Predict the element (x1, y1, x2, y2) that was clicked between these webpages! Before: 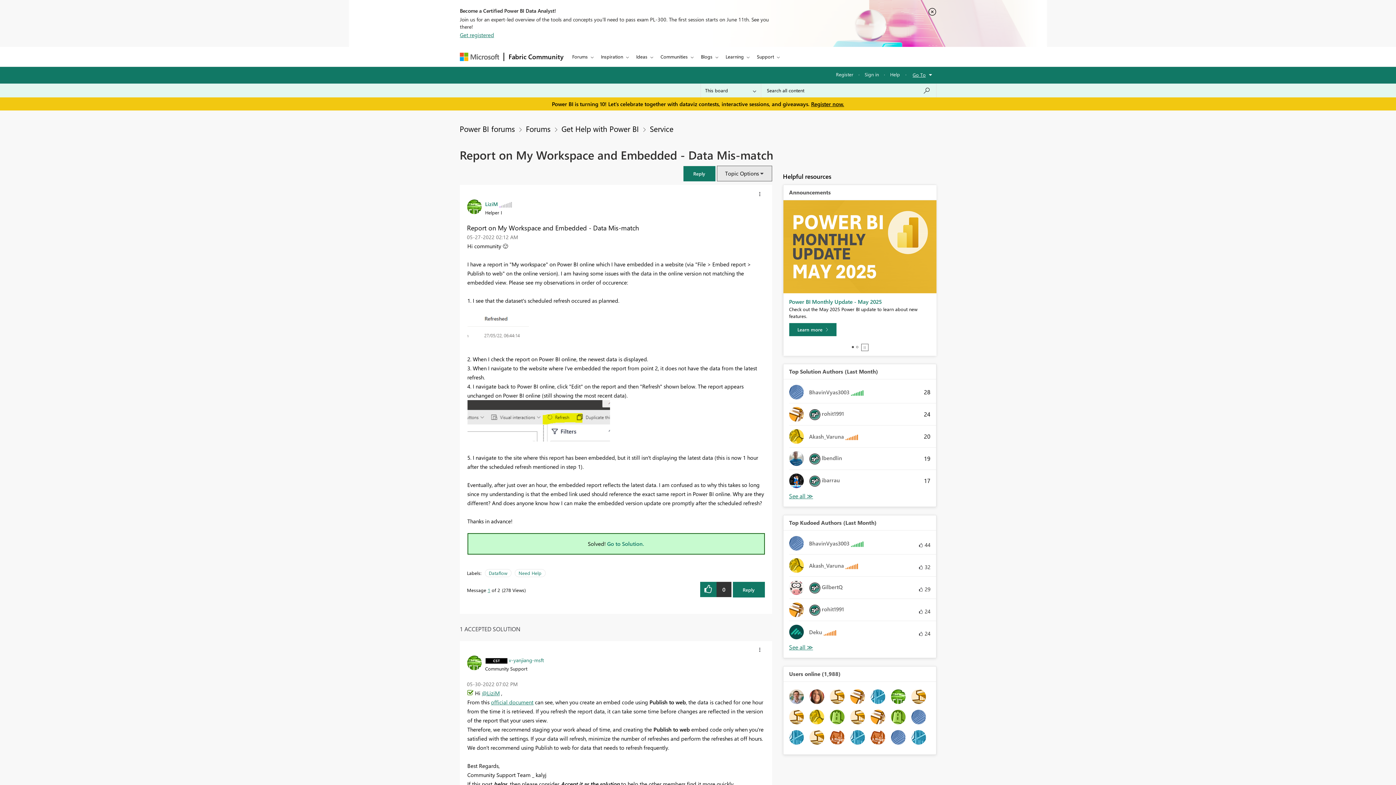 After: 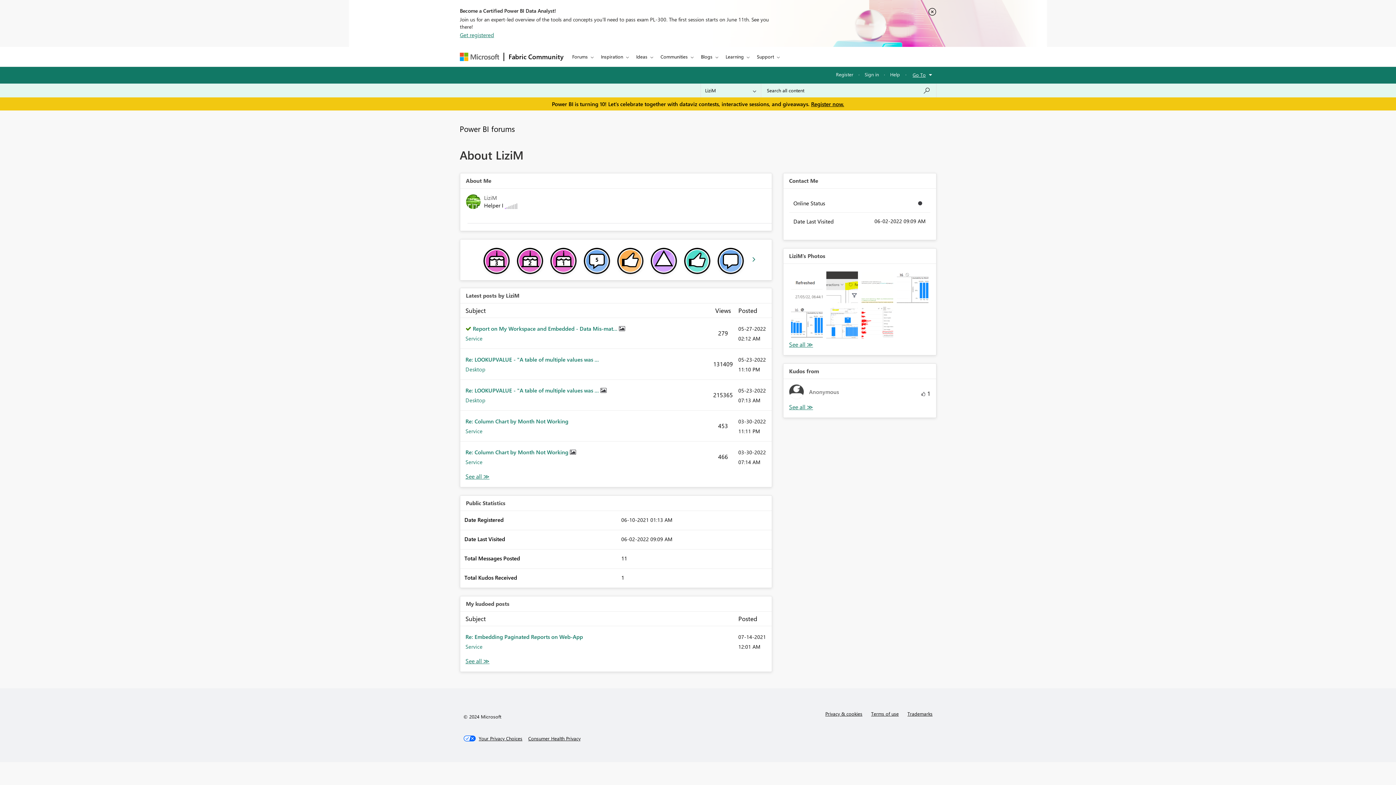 Action: bbox: (482, 689, 499, 696) label: @LiziM